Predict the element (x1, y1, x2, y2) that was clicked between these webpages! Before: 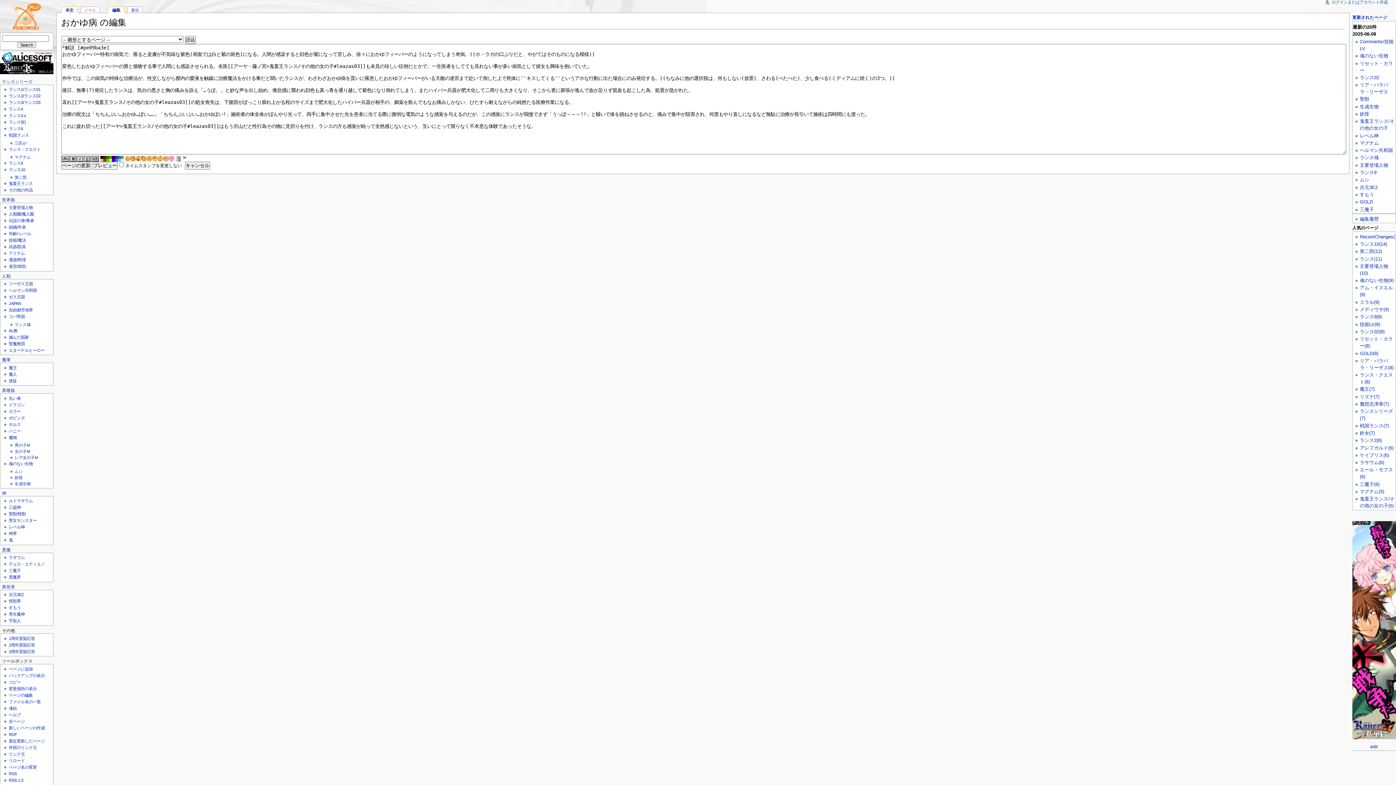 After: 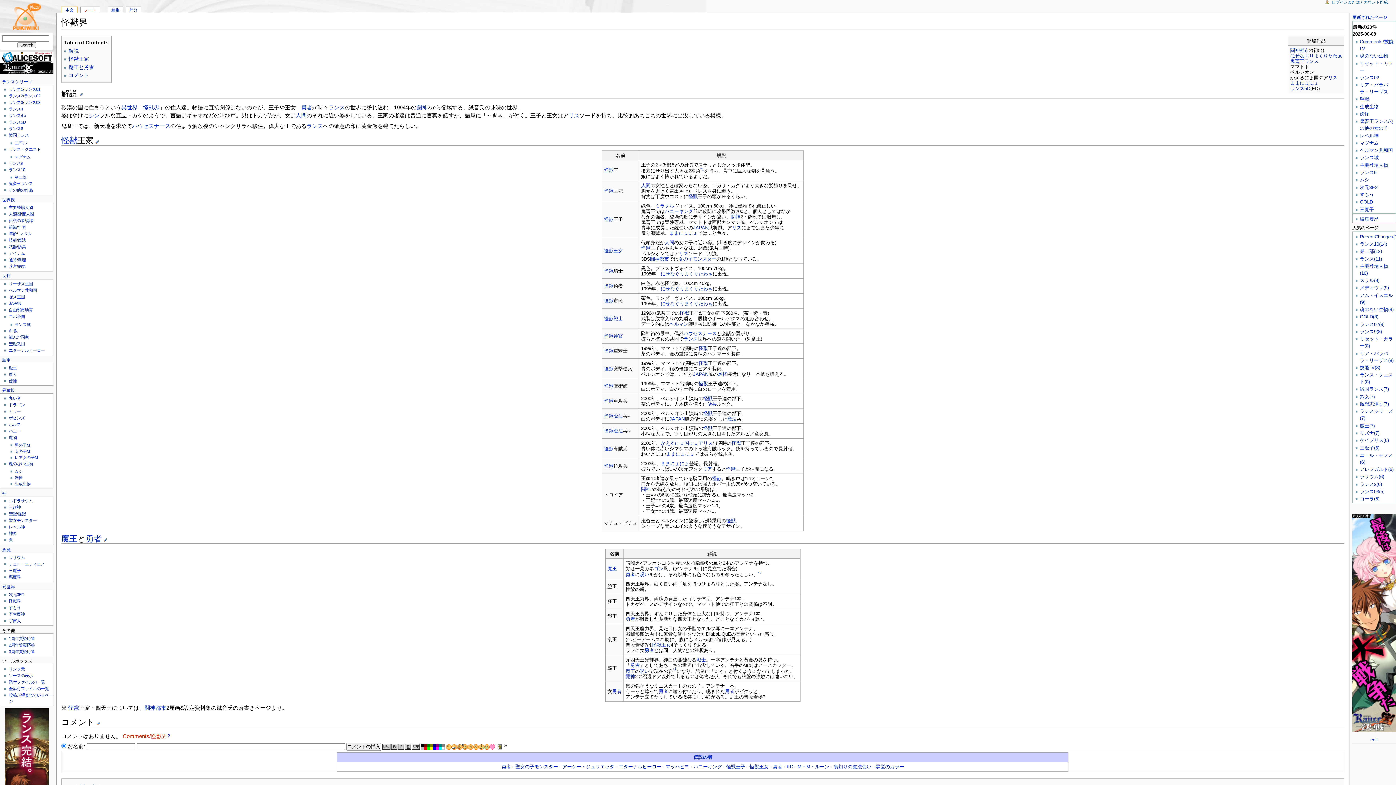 Action: bbox: (8, 599, 20, 603) label: 怪獣界